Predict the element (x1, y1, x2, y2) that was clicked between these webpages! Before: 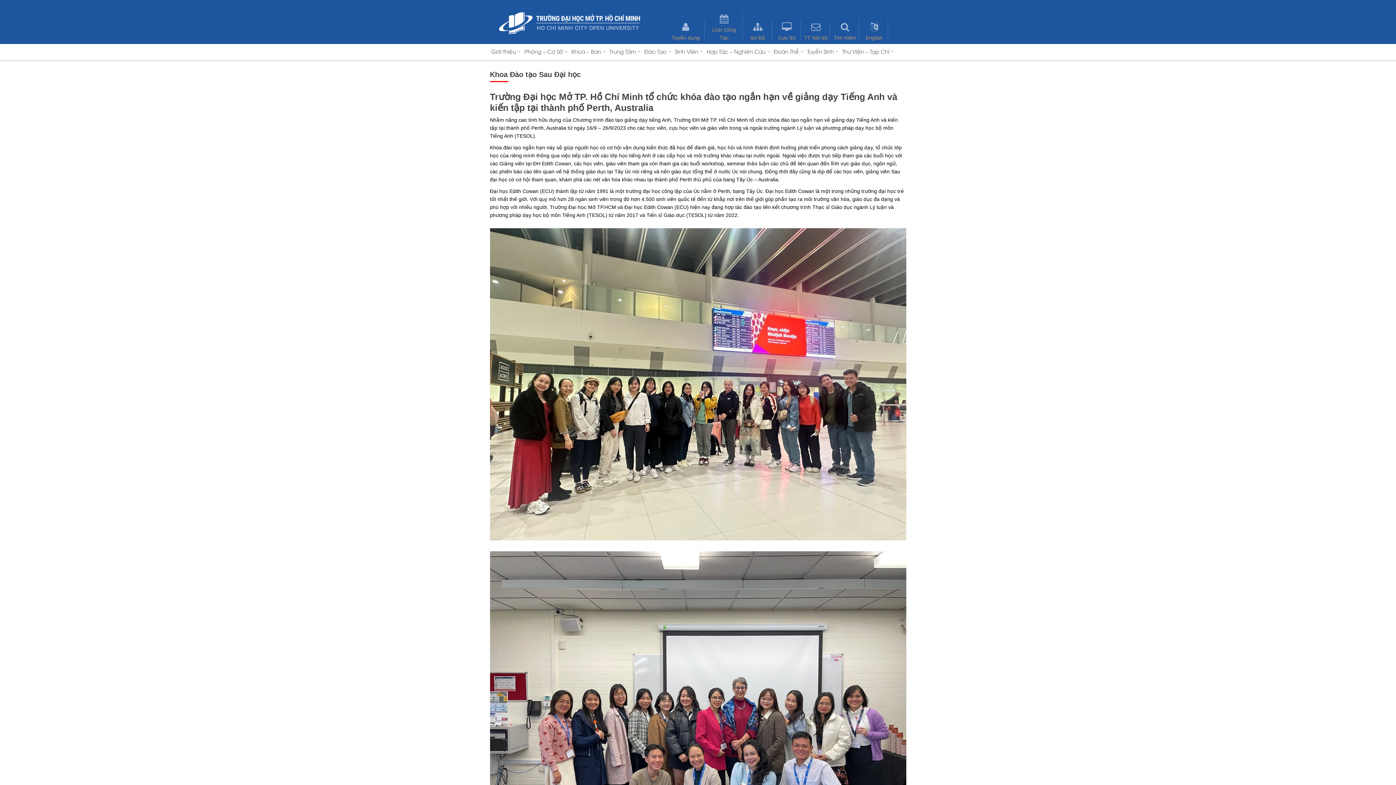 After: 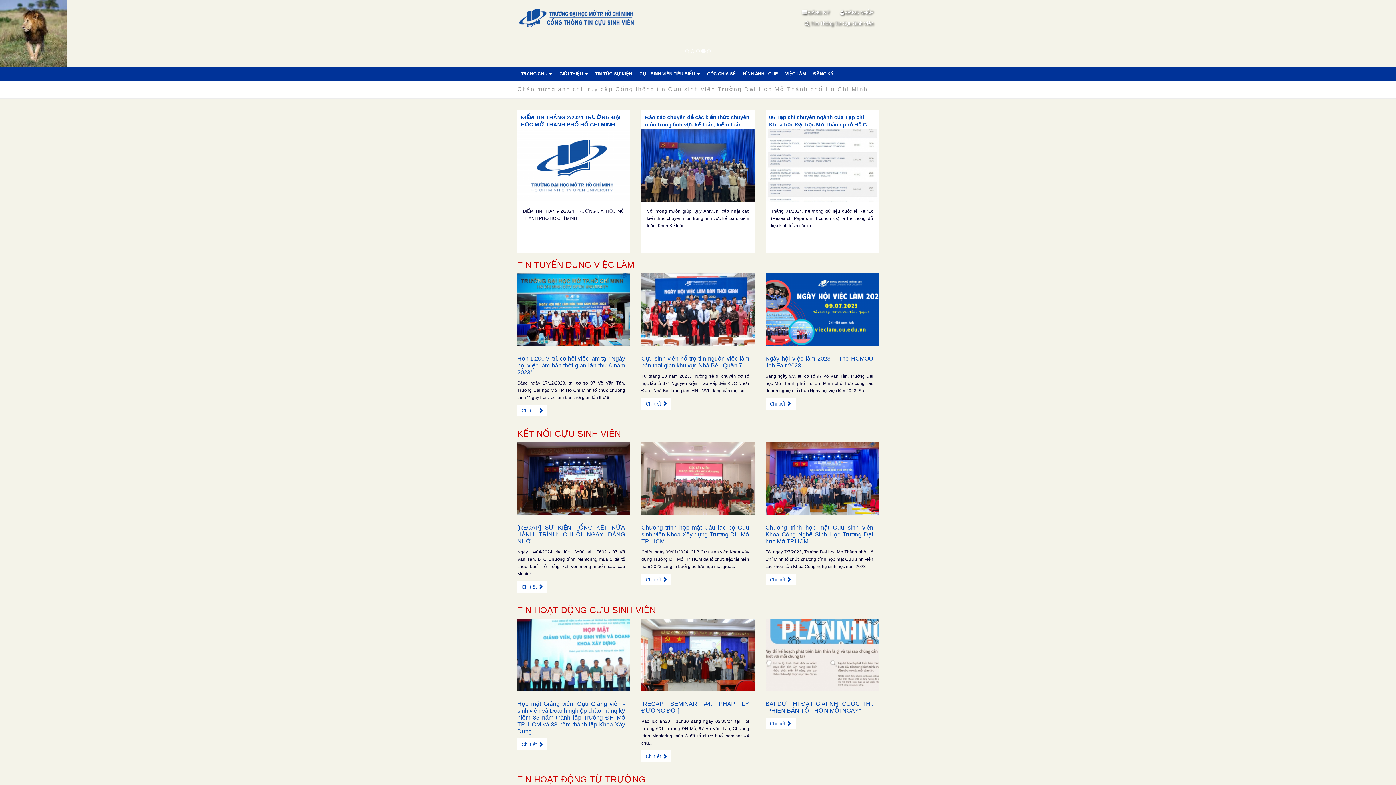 Action: bbox: (773, 19, 800, 41) label: Cựu SV